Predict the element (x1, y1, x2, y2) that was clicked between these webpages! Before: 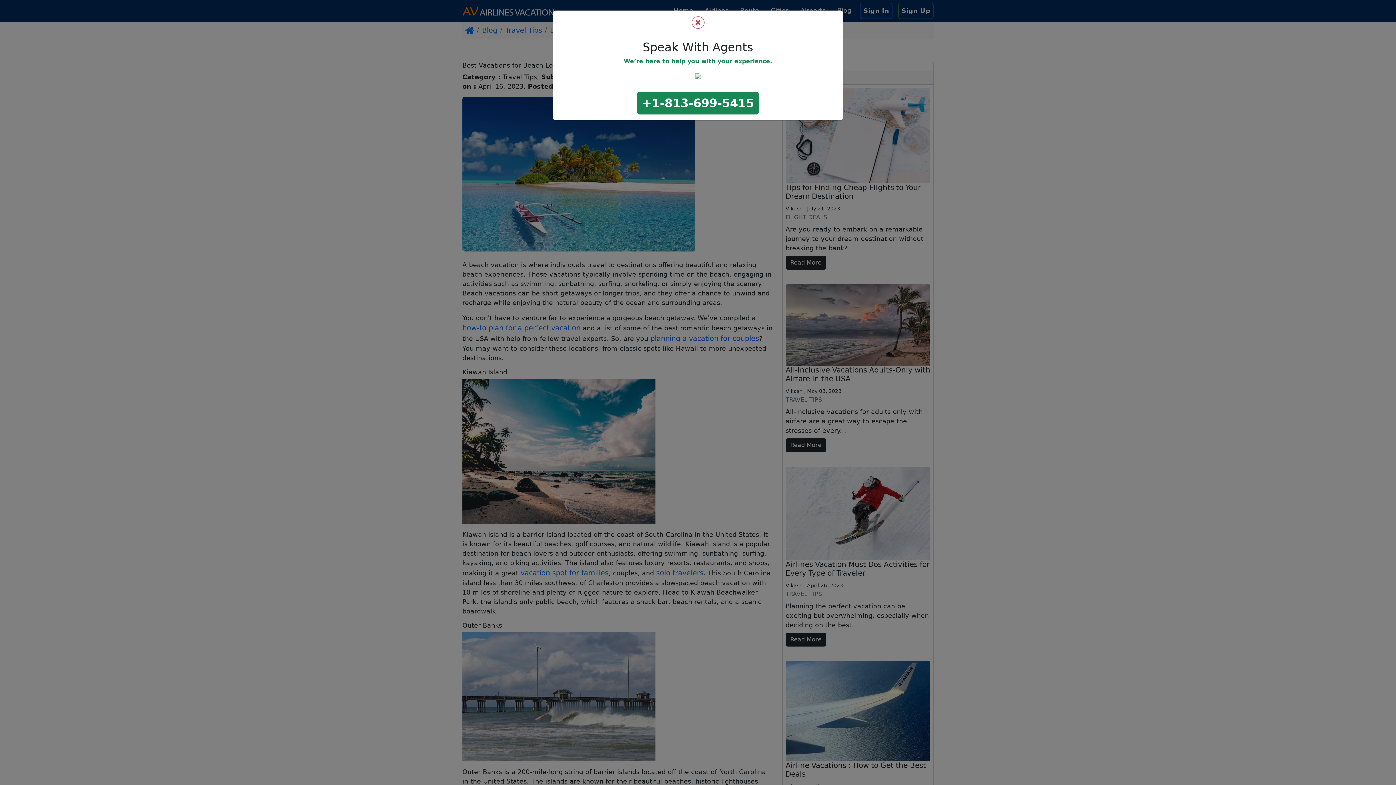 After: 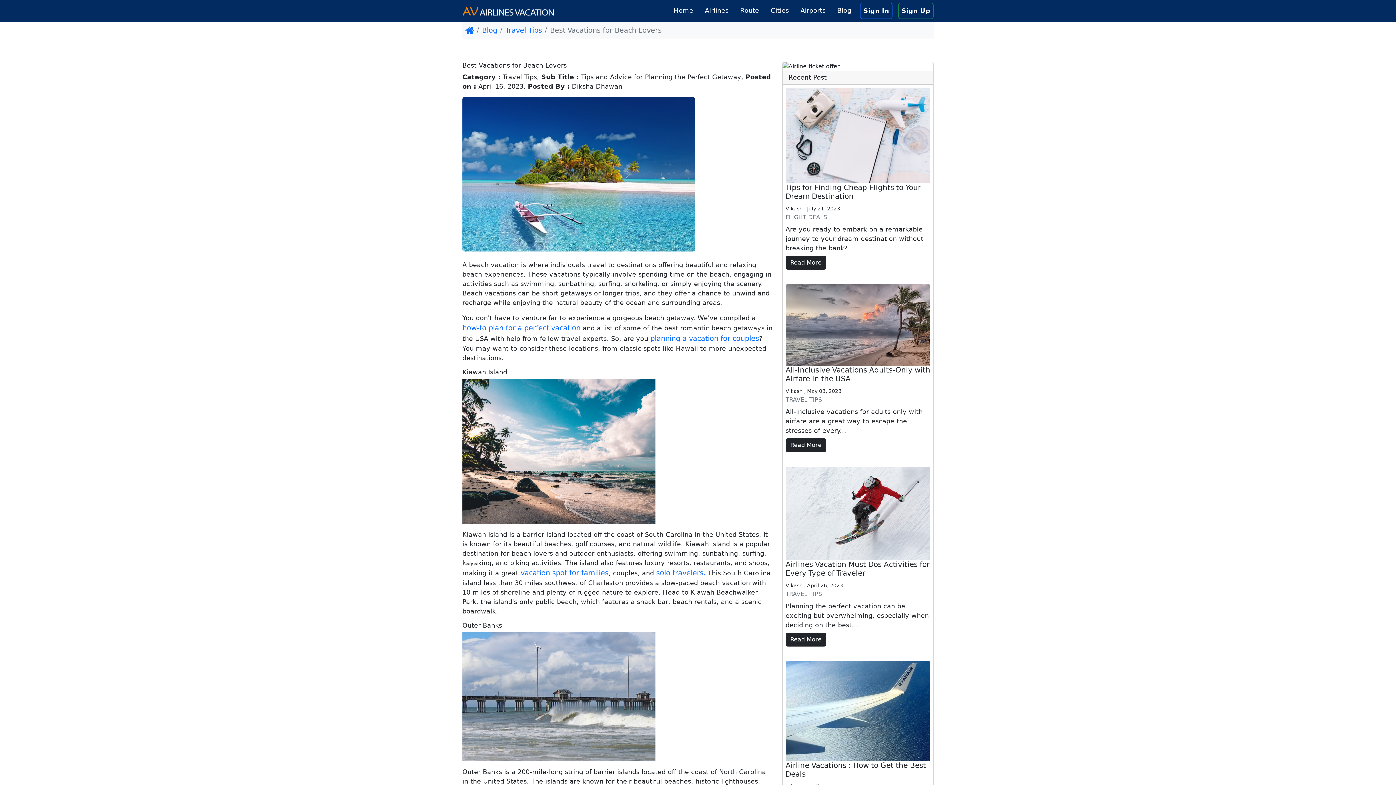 Action: bbox: (691, 16, 704, 28)